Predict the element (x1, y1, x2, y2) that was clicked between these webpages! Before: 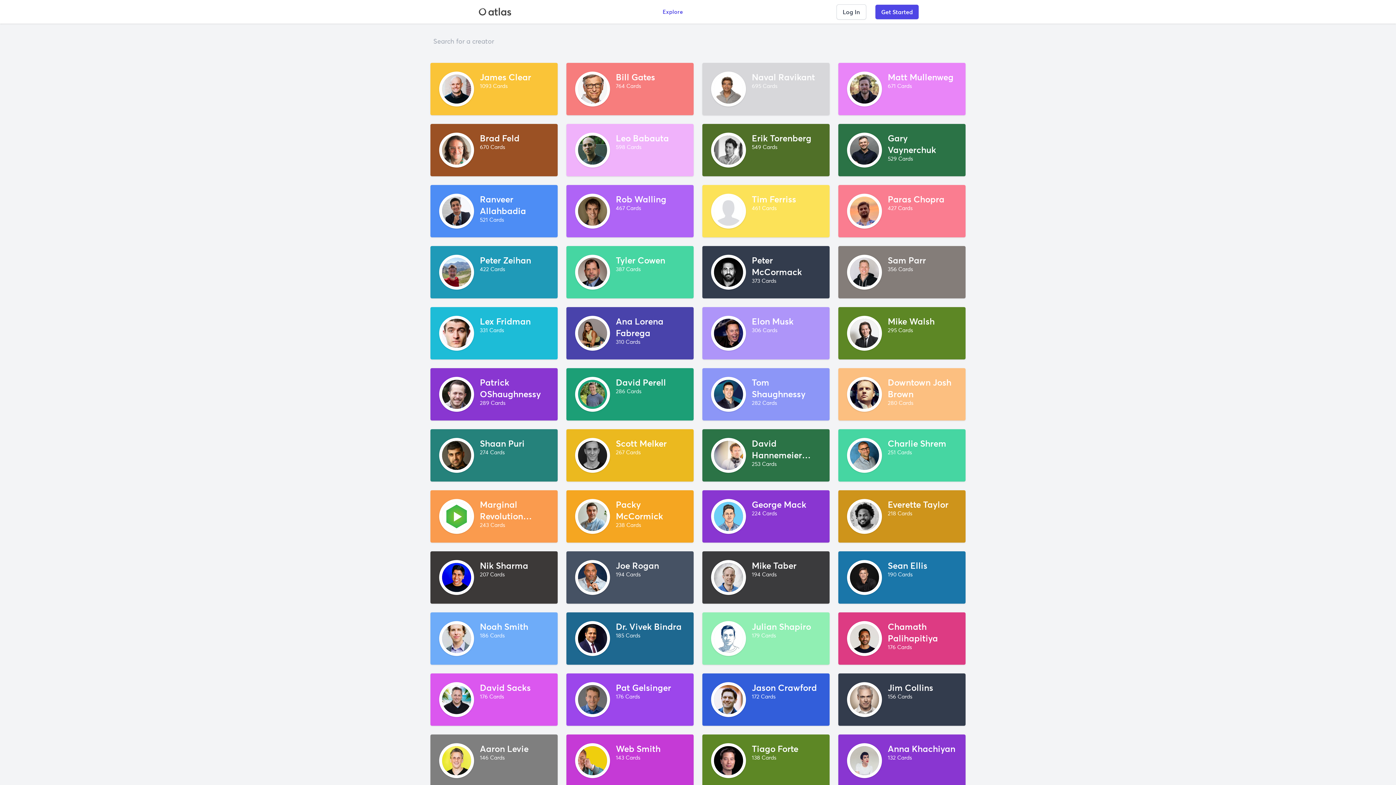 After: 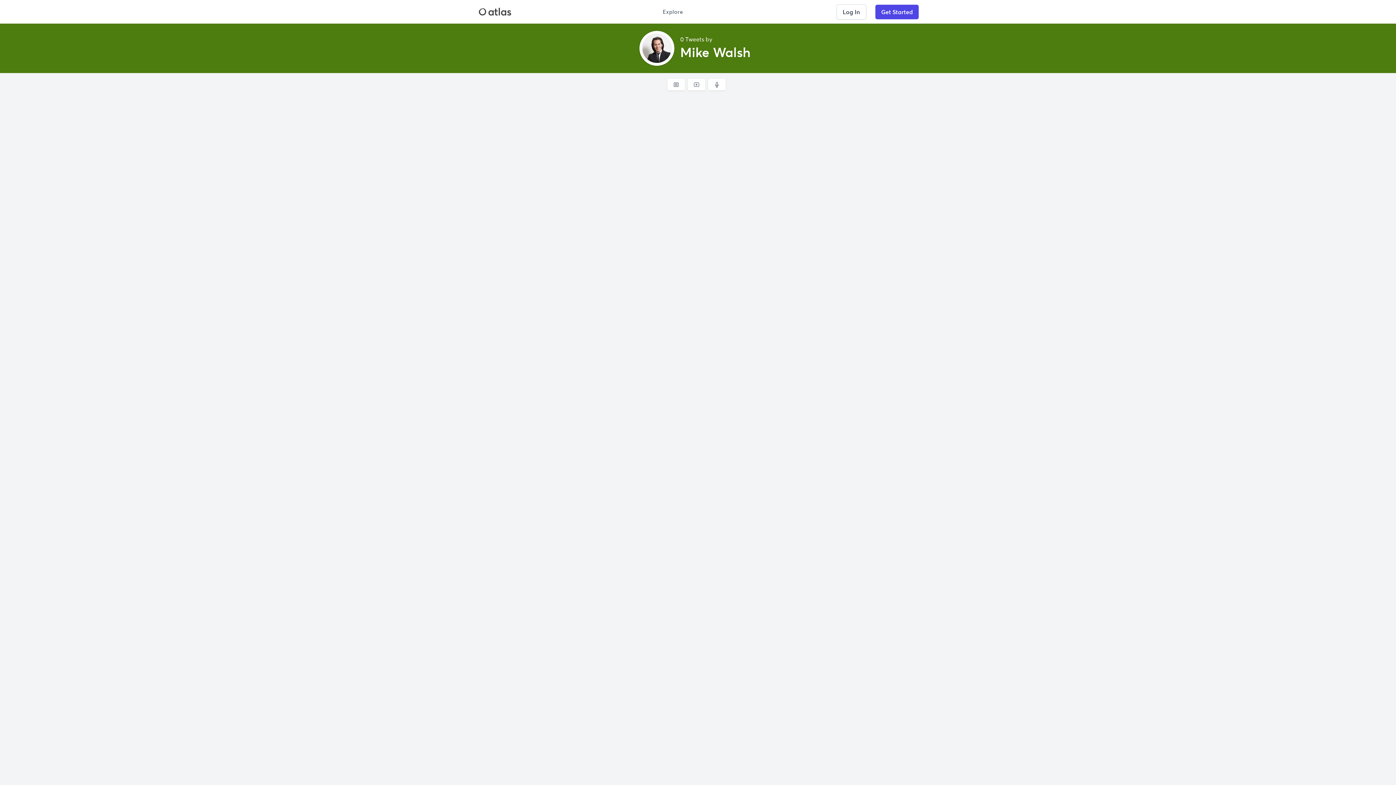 Action: bbox: (838, 307, 965, 359) label: Mike Walsh
295 Cards